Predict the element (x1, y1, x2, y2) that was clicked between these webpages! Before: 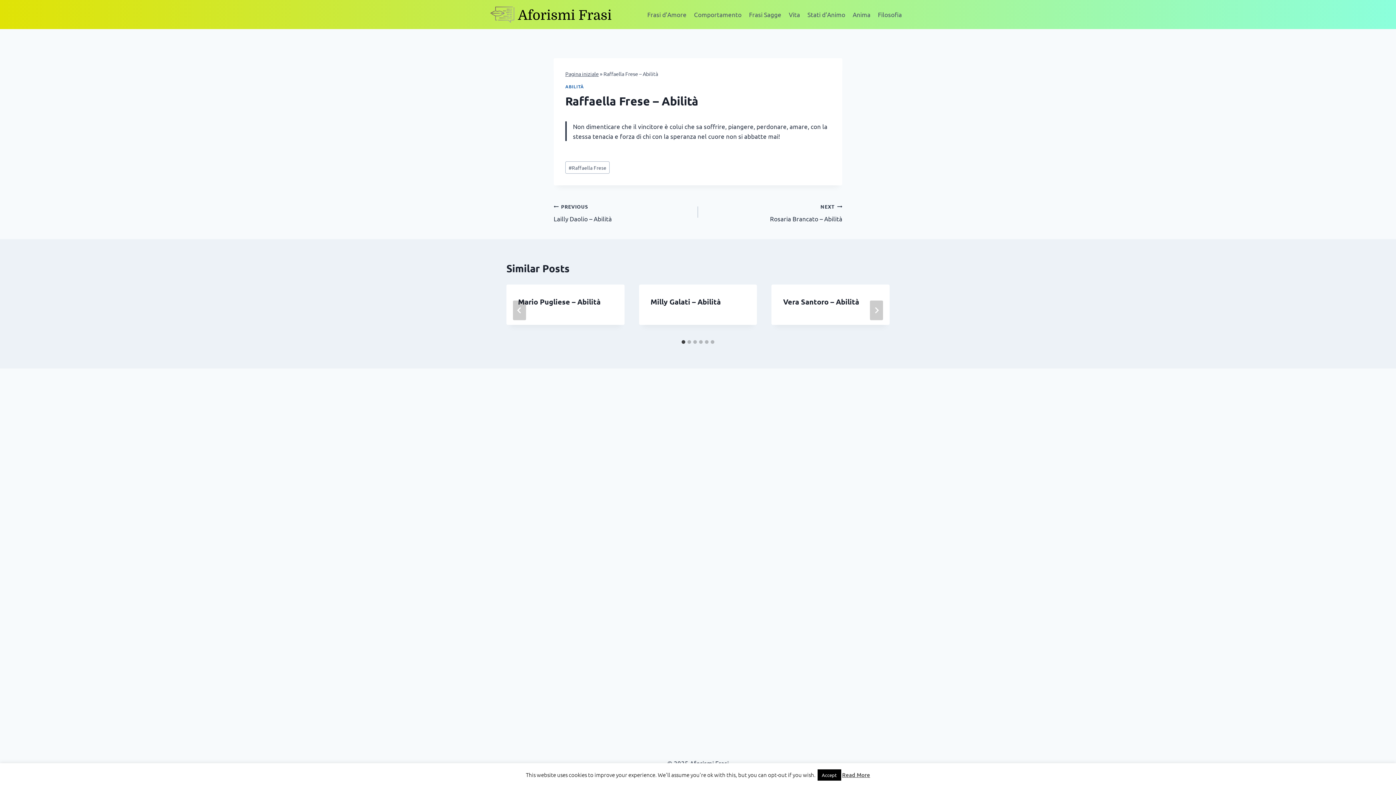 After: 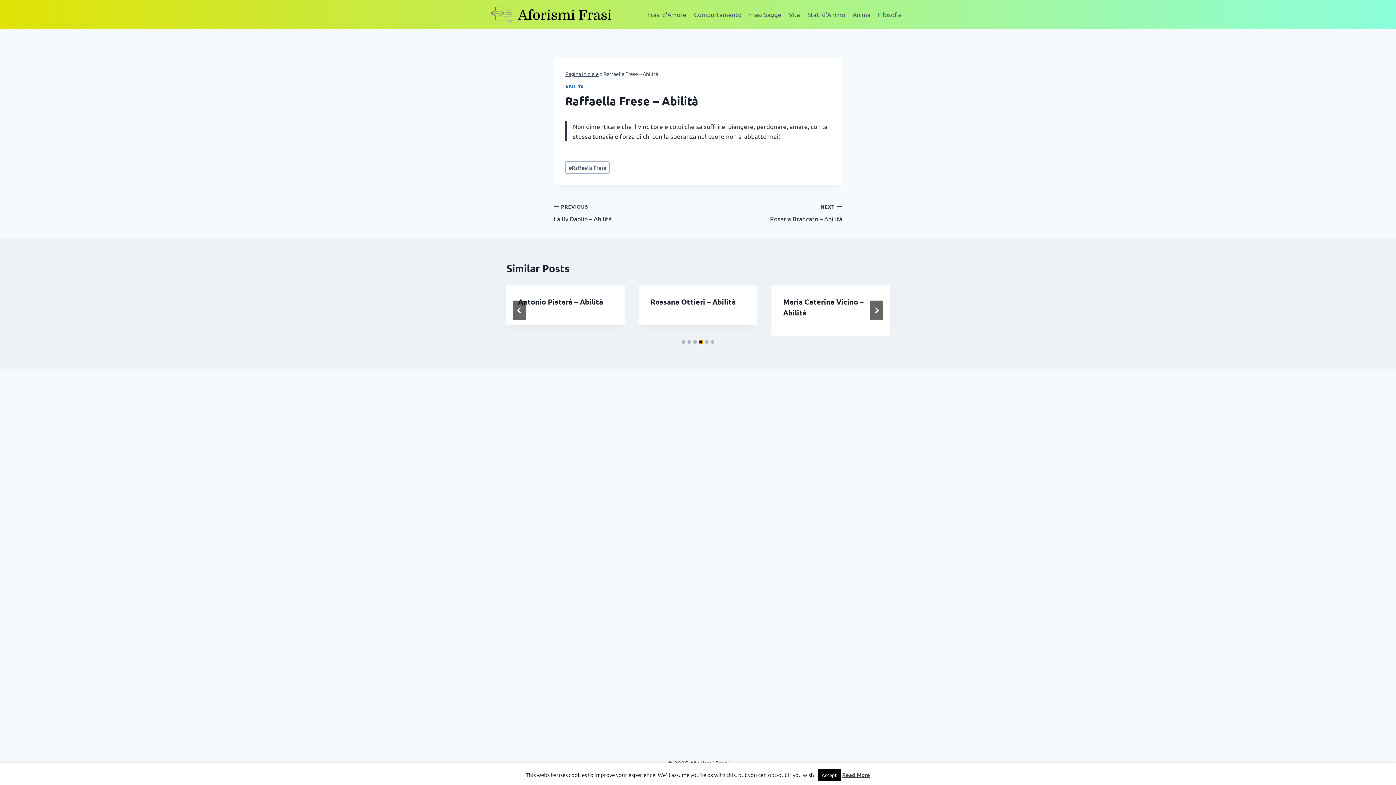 Action: label: Go to slide 4 bbox: (699, 340, 702, 344)